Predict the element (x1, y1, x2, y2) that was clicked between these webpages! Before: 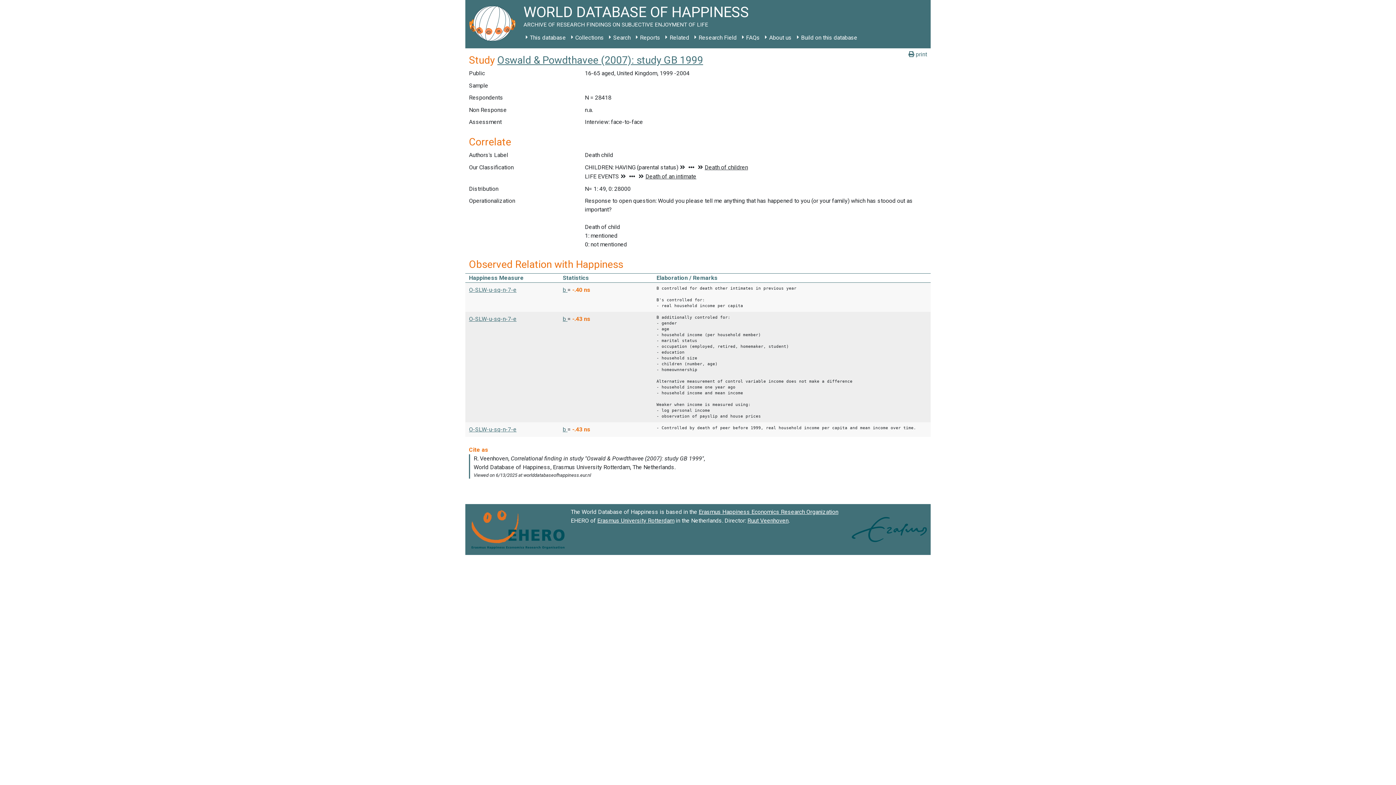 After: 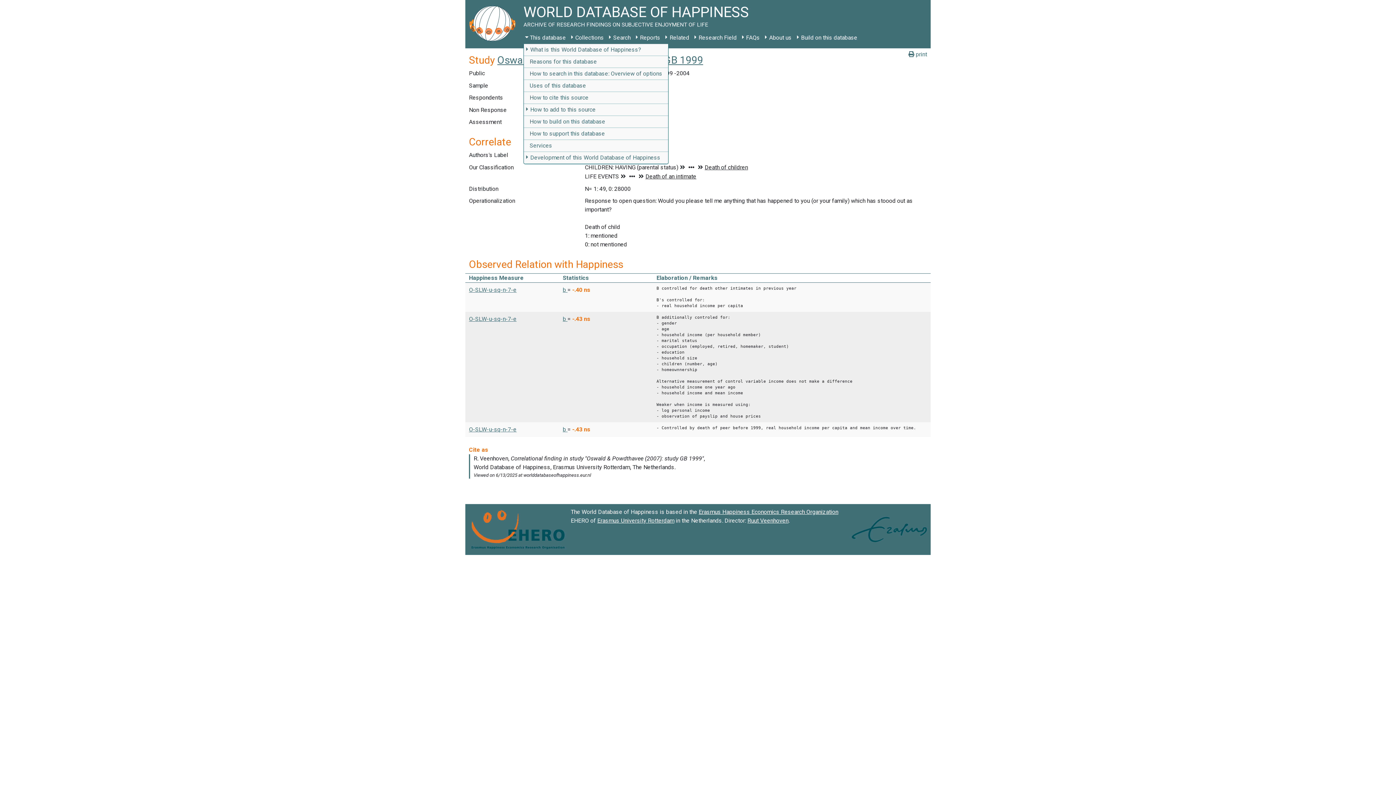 Action: label: This database bbox: (523, 31, 568, 44)